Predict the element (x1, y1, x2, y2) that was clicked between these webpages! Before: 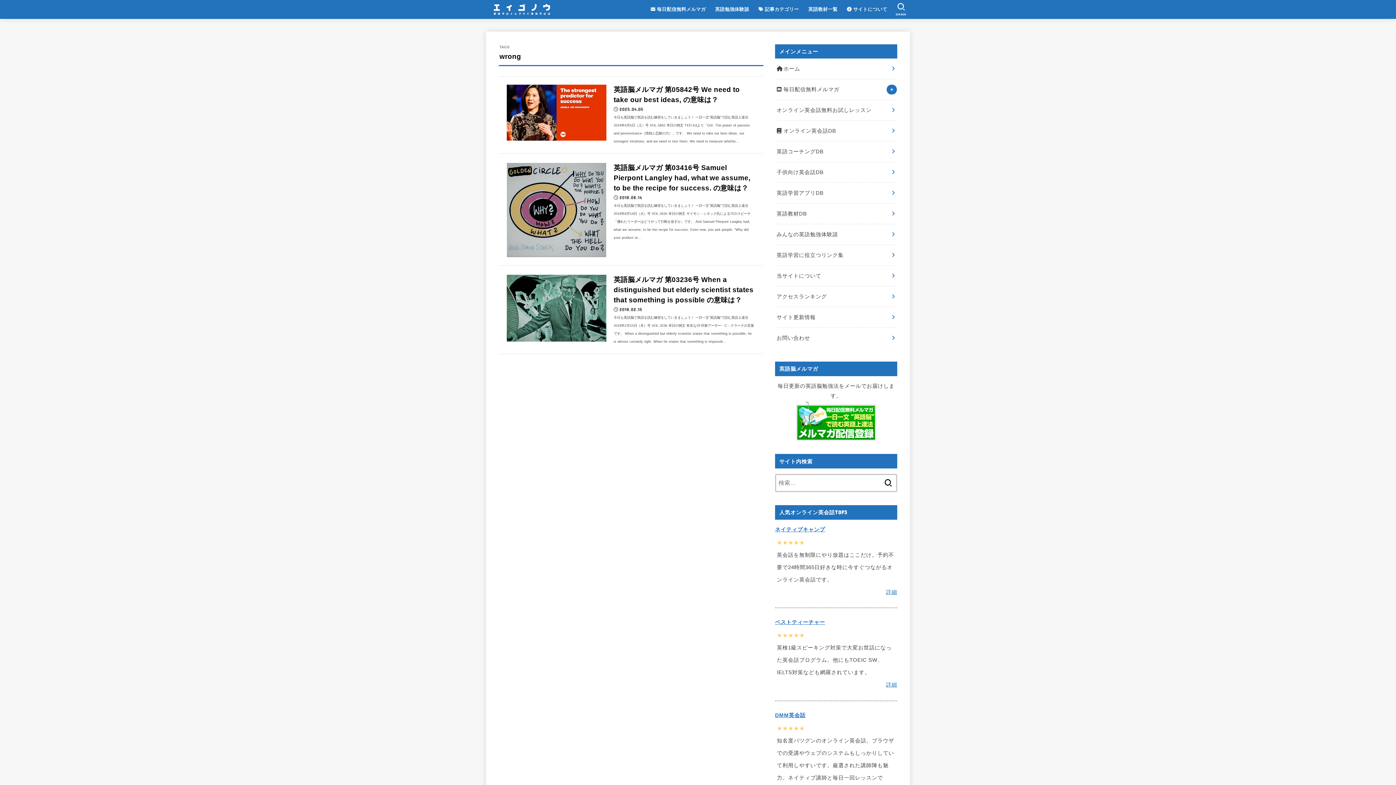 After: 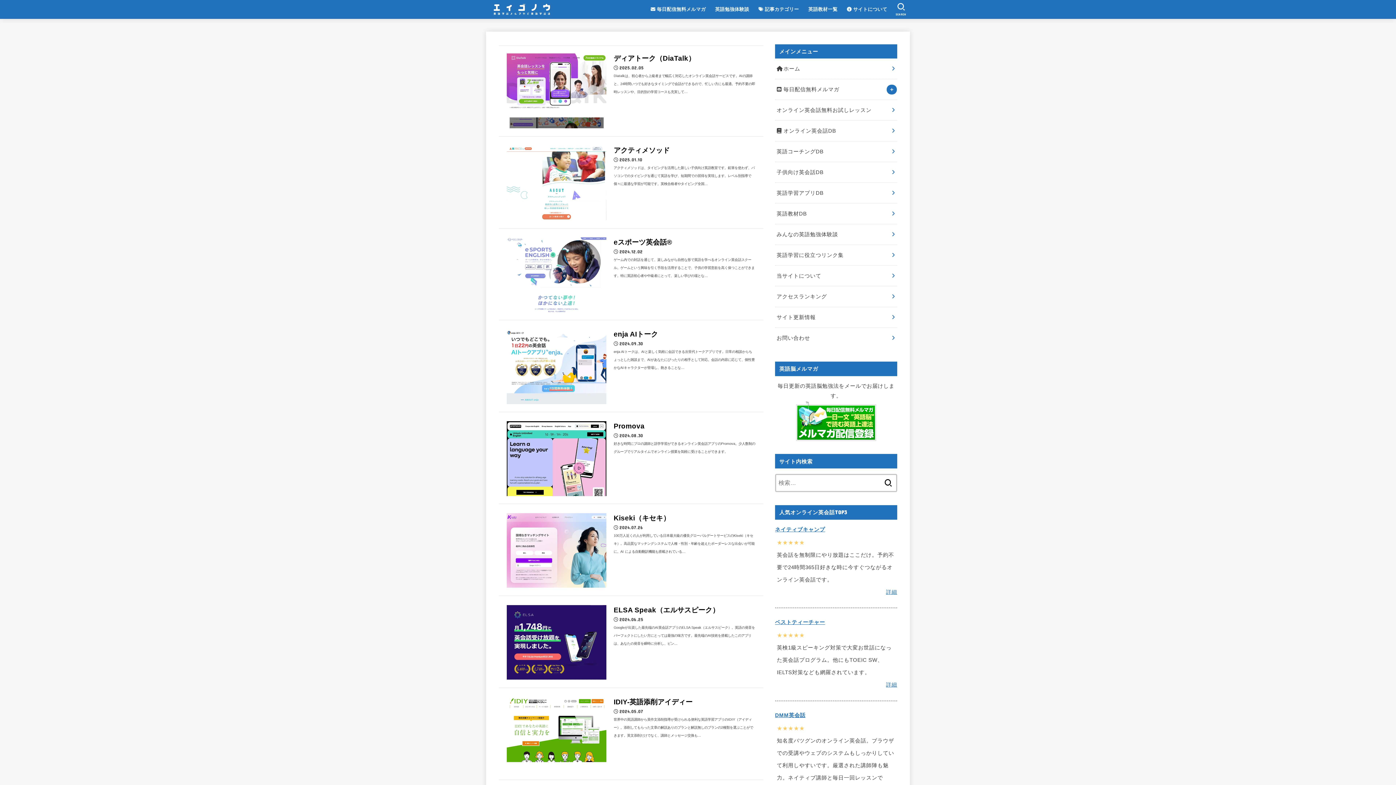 Action: bbox: (803, 1, 842, 17) label: 英語教材一覧